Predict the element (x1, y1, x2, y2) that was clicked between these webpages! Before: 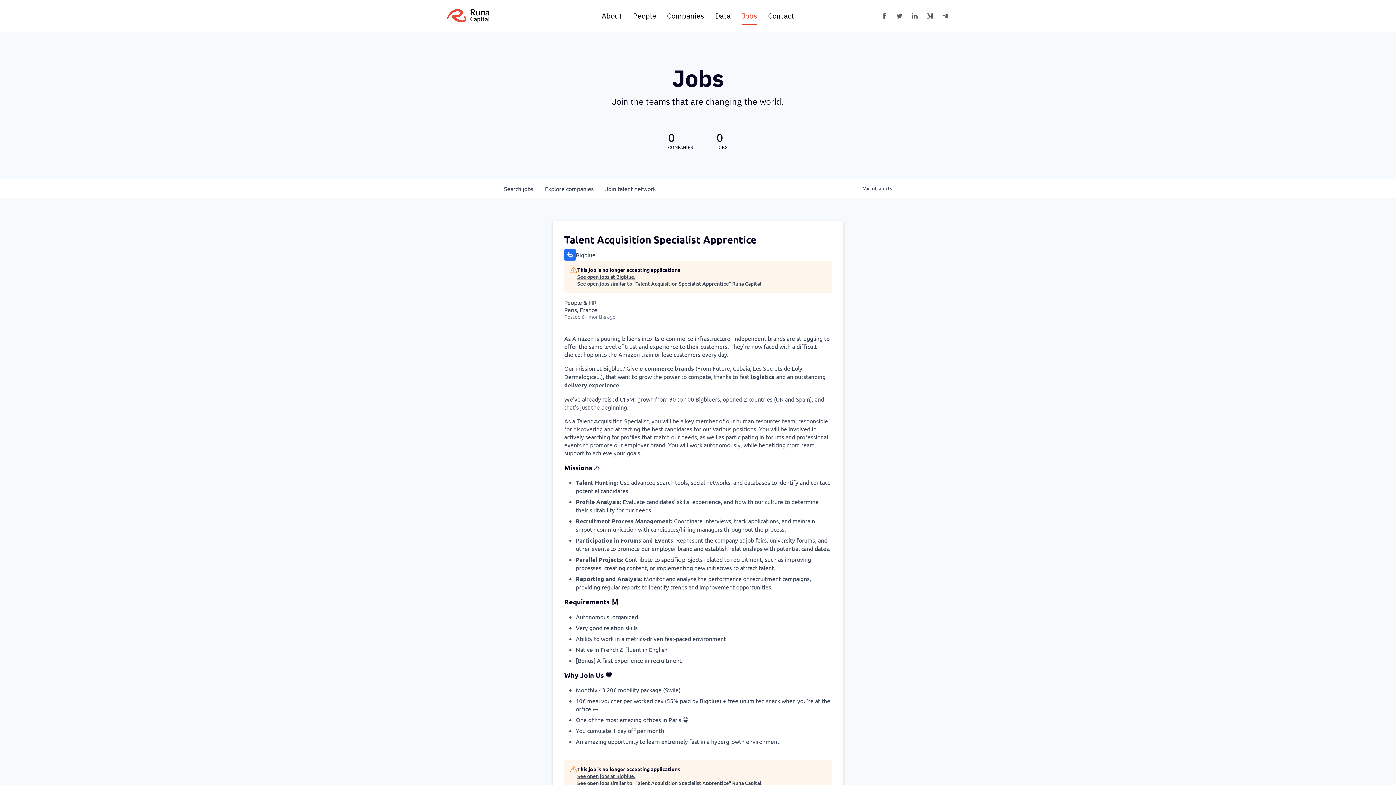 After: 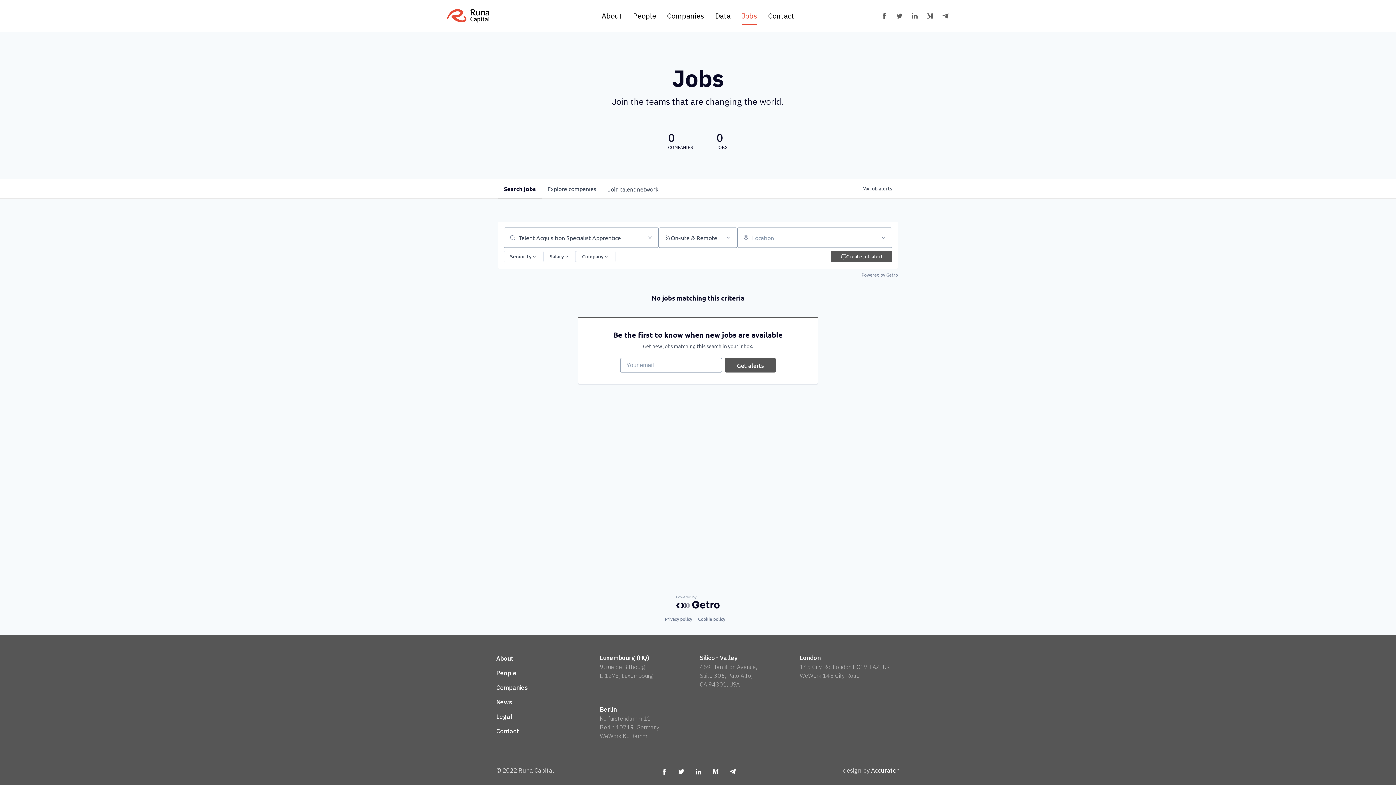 Action: label: See open jobs similar to "Talent Acquisition Specialist Apprentice" Runa Capital. bbox: (577, 280, 762, 287)